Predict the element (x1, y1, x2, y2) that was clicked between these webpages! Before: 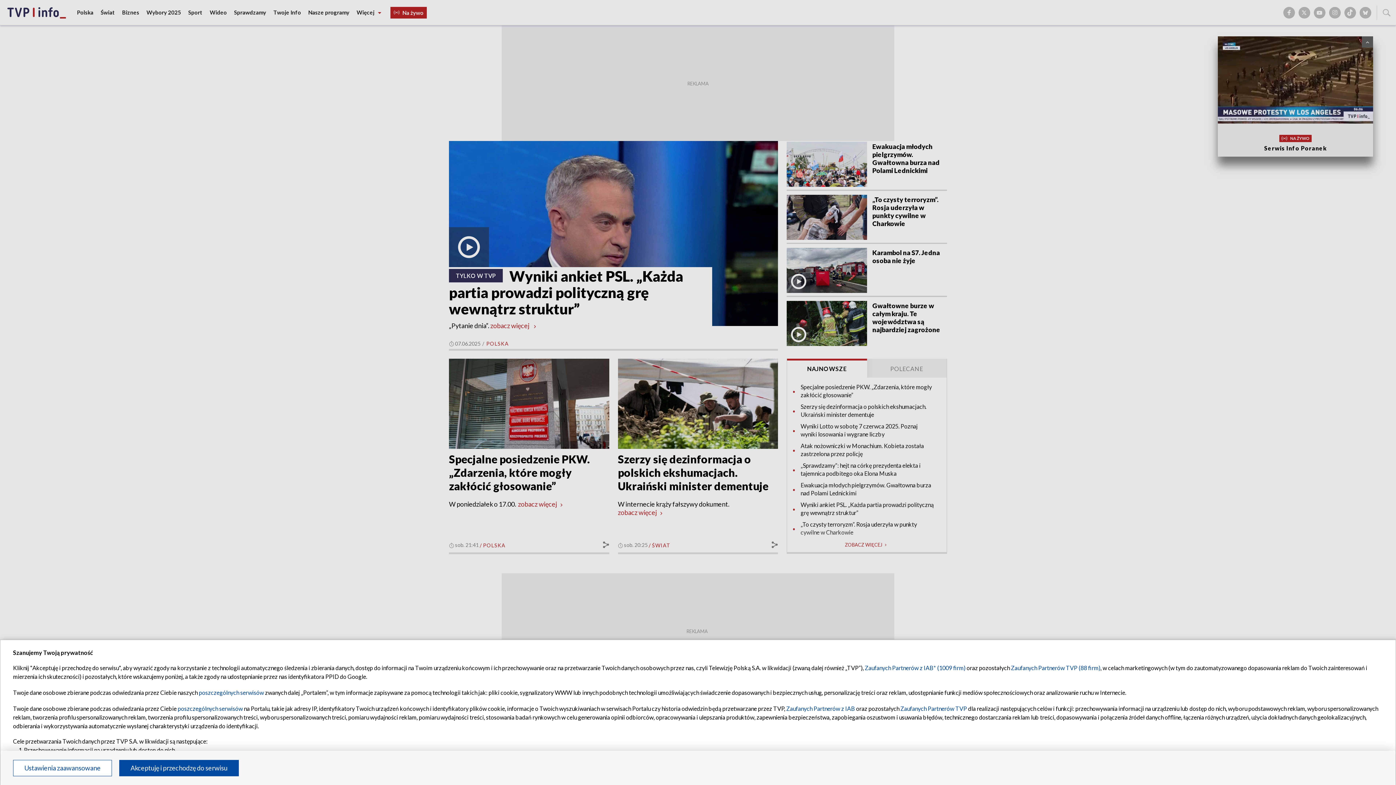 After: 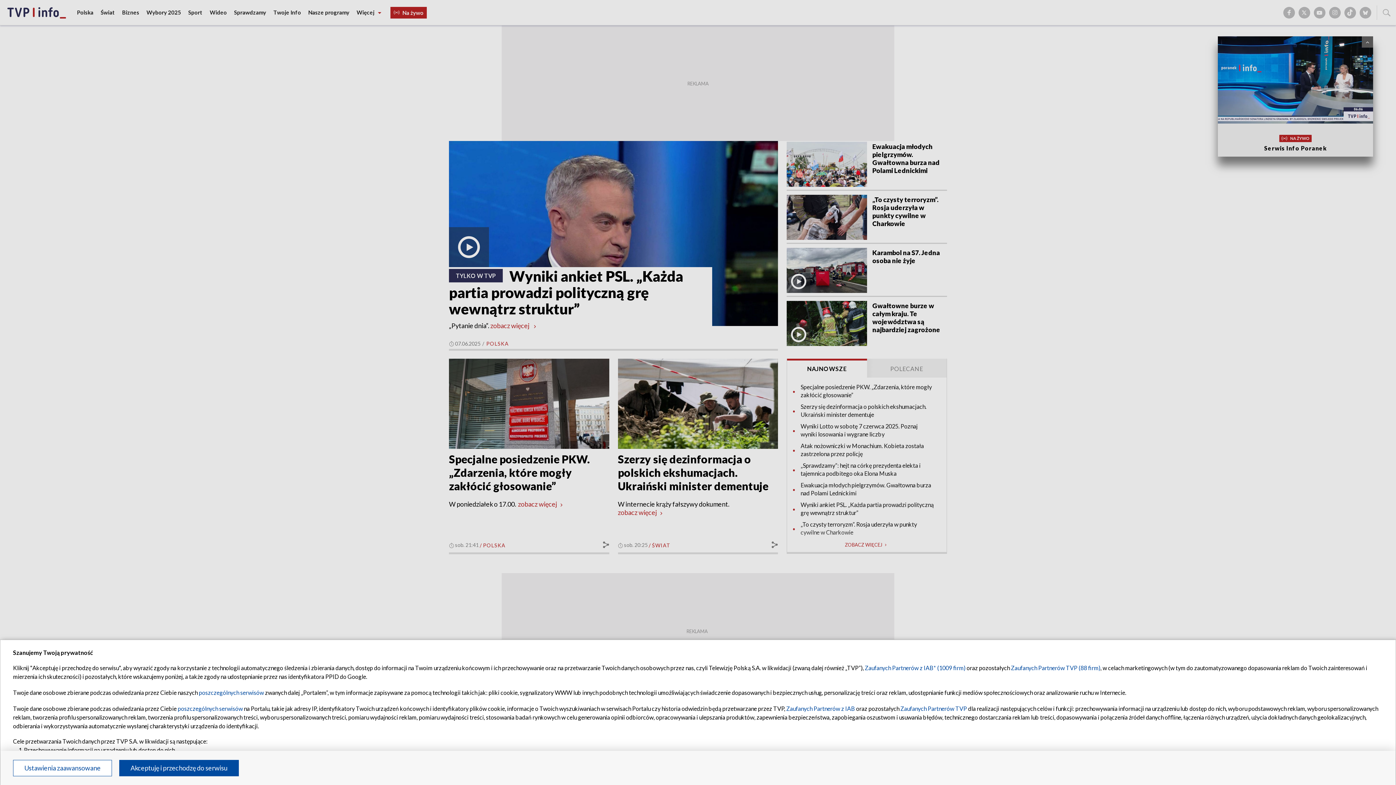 Action: bbox: (1011, 664, 1100, 671) label: Zaufanych Partnerów TVP (88 firm)